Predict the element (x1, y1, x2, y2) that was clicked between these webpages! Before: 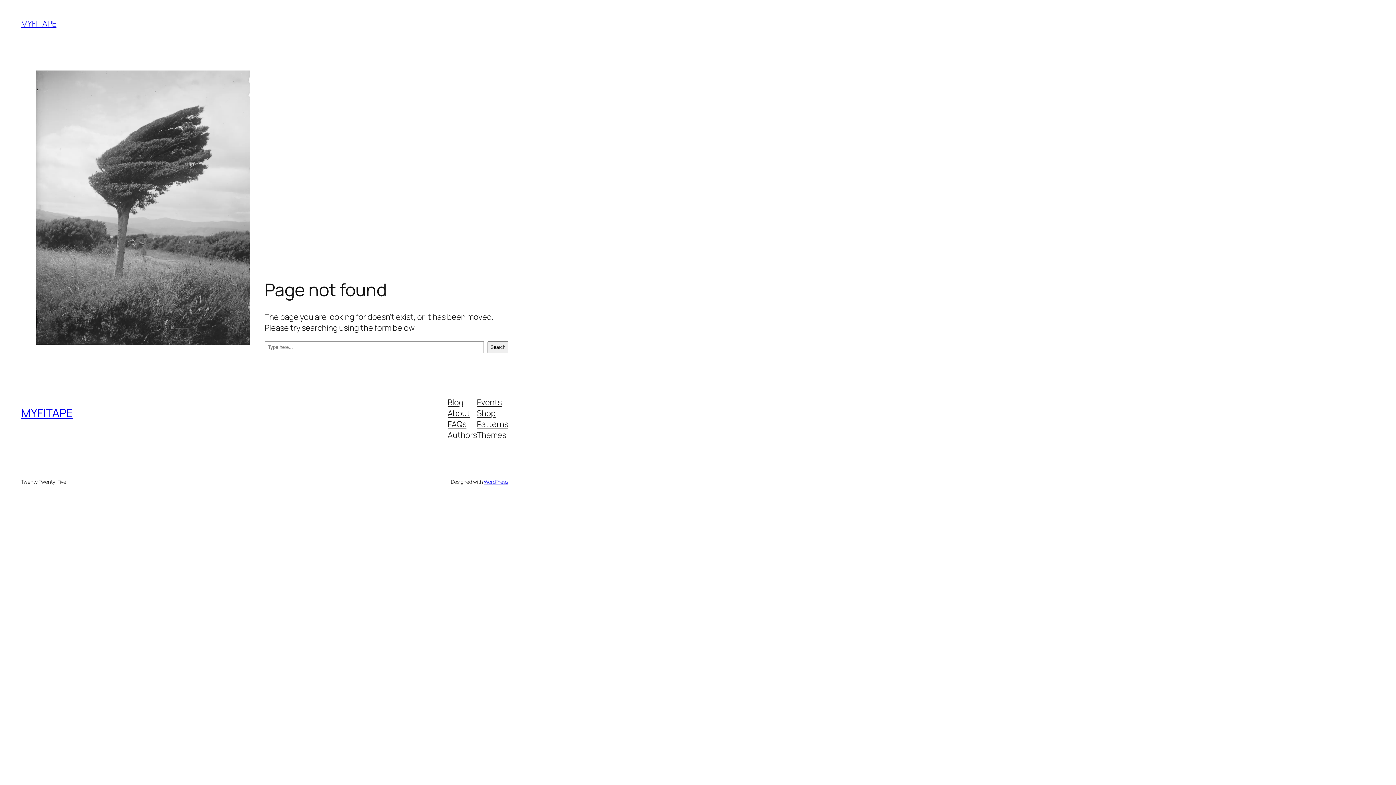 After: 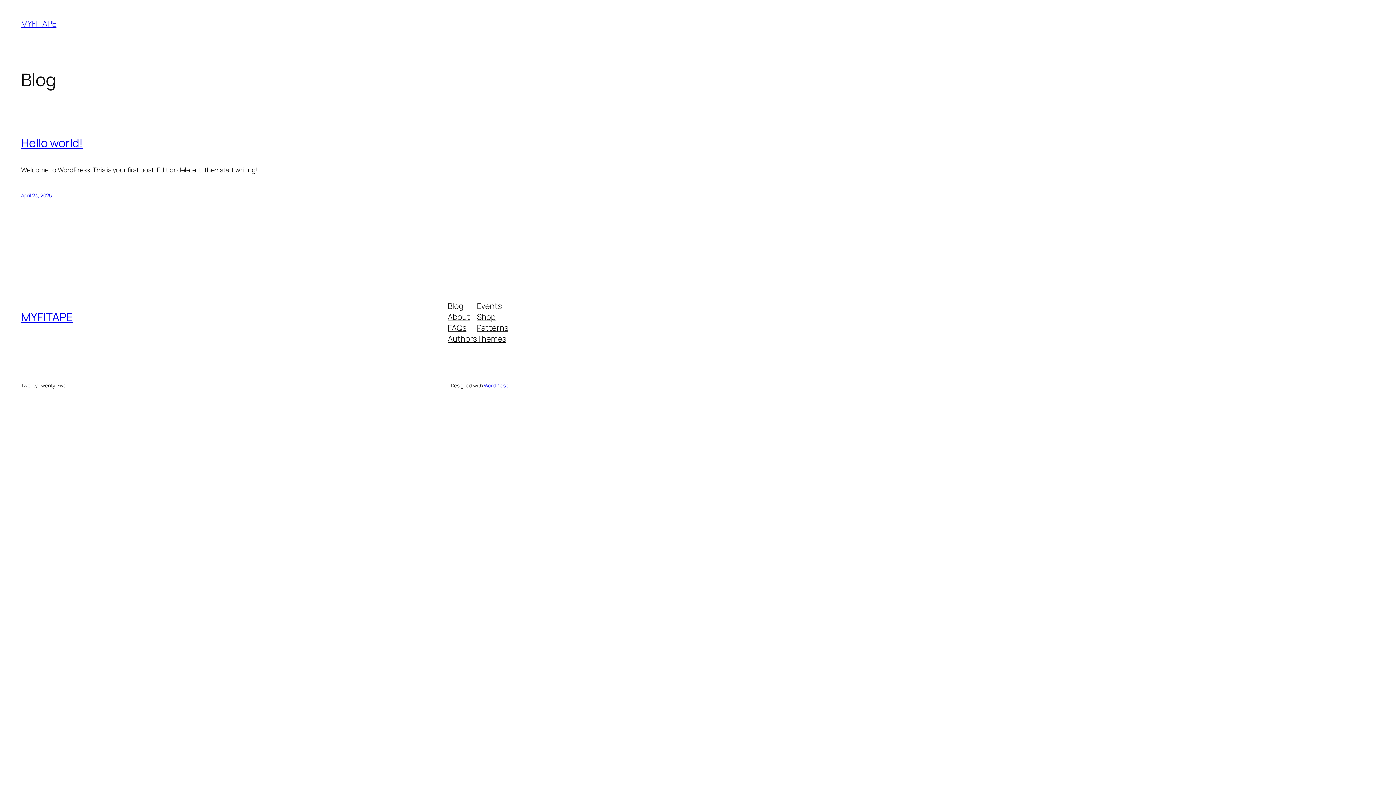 Action: bbox: (21, 405, 72, 421) label: MYFITAPE